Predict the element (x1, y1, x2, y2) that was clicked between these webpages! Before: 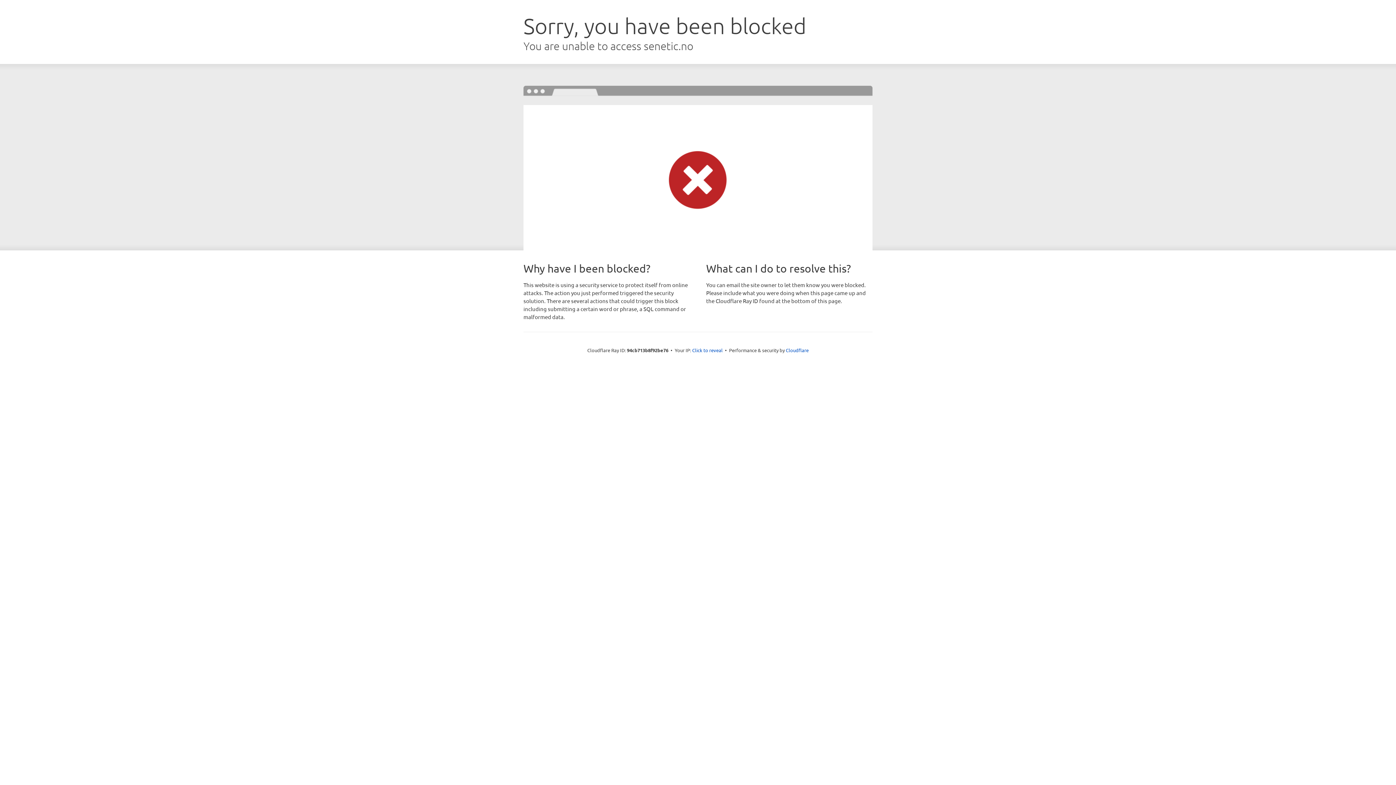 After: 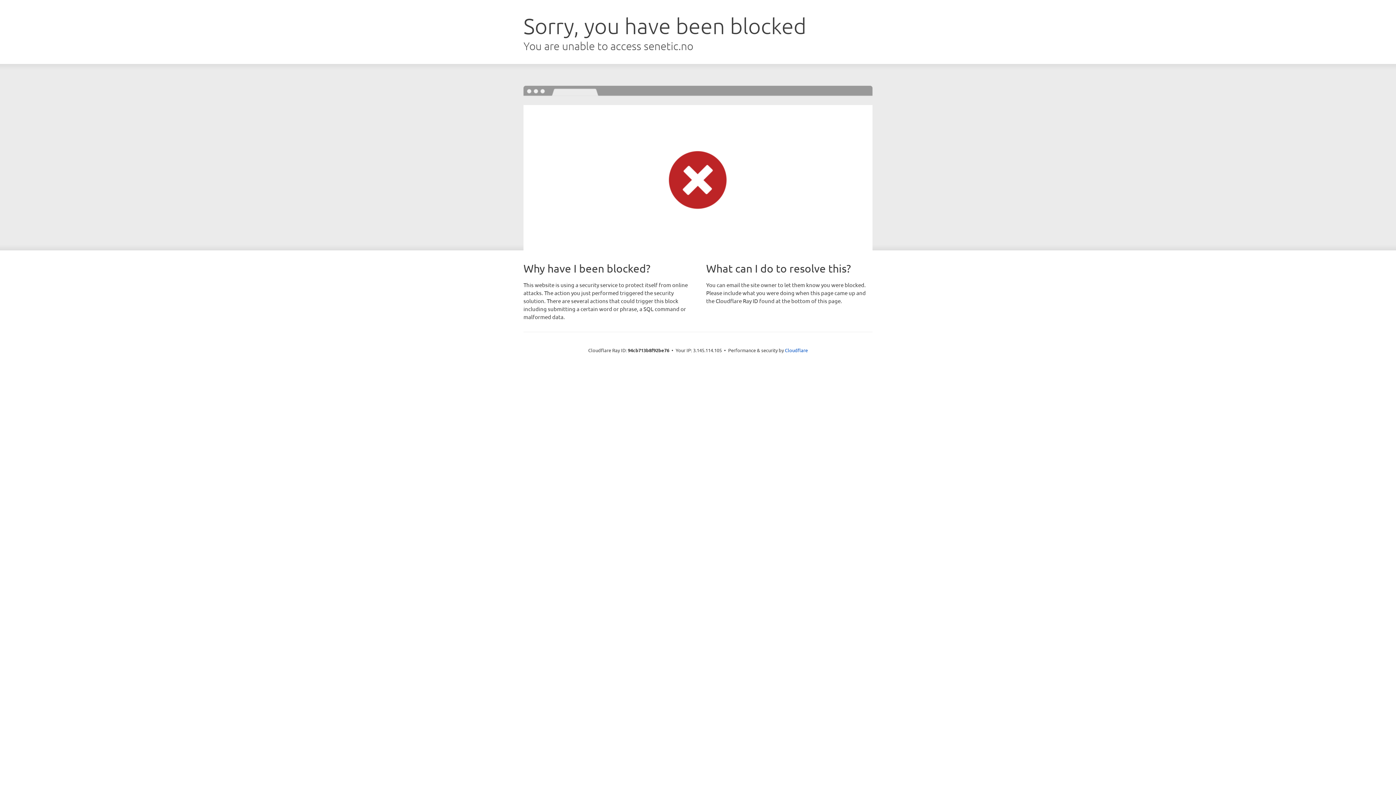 Action: bbox: (692, 346, 722, 353) label: Click to reveal